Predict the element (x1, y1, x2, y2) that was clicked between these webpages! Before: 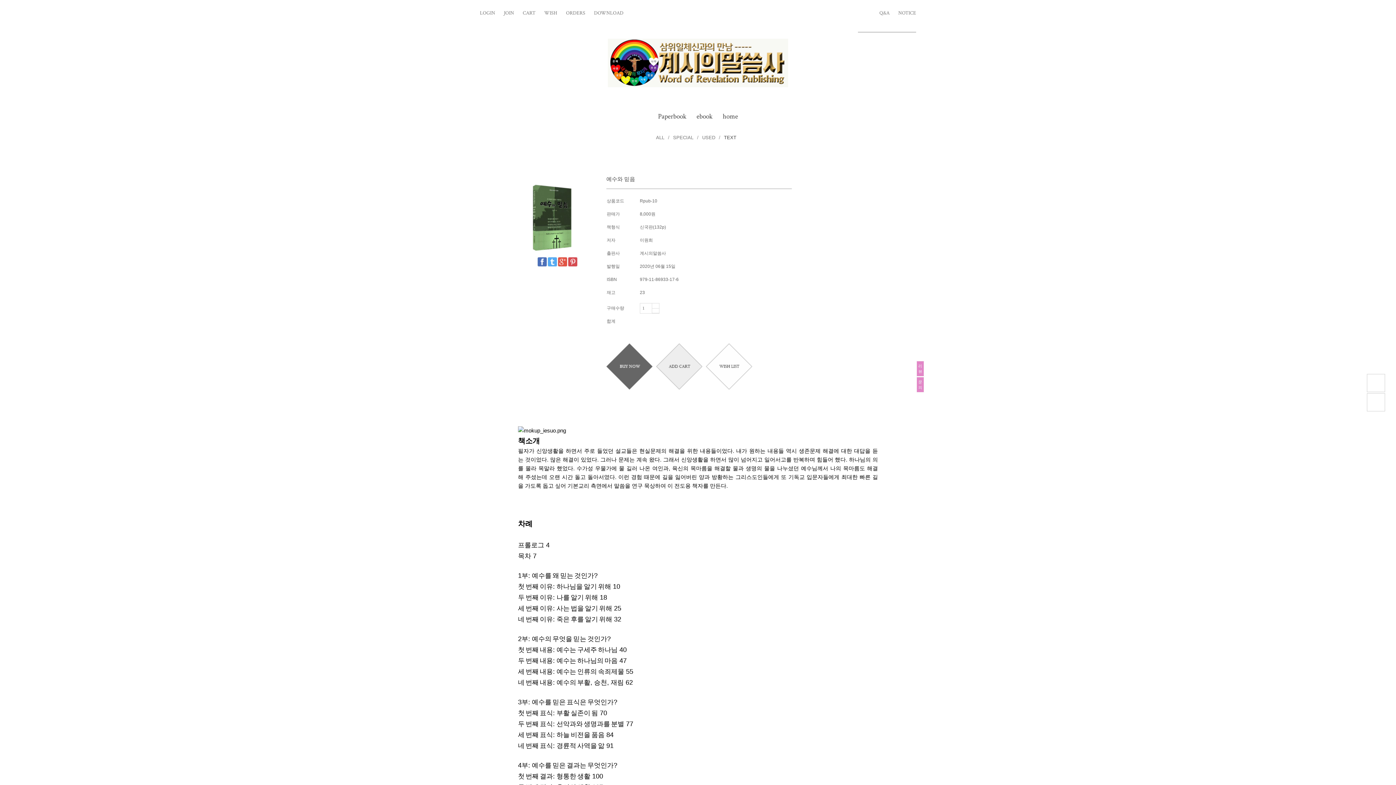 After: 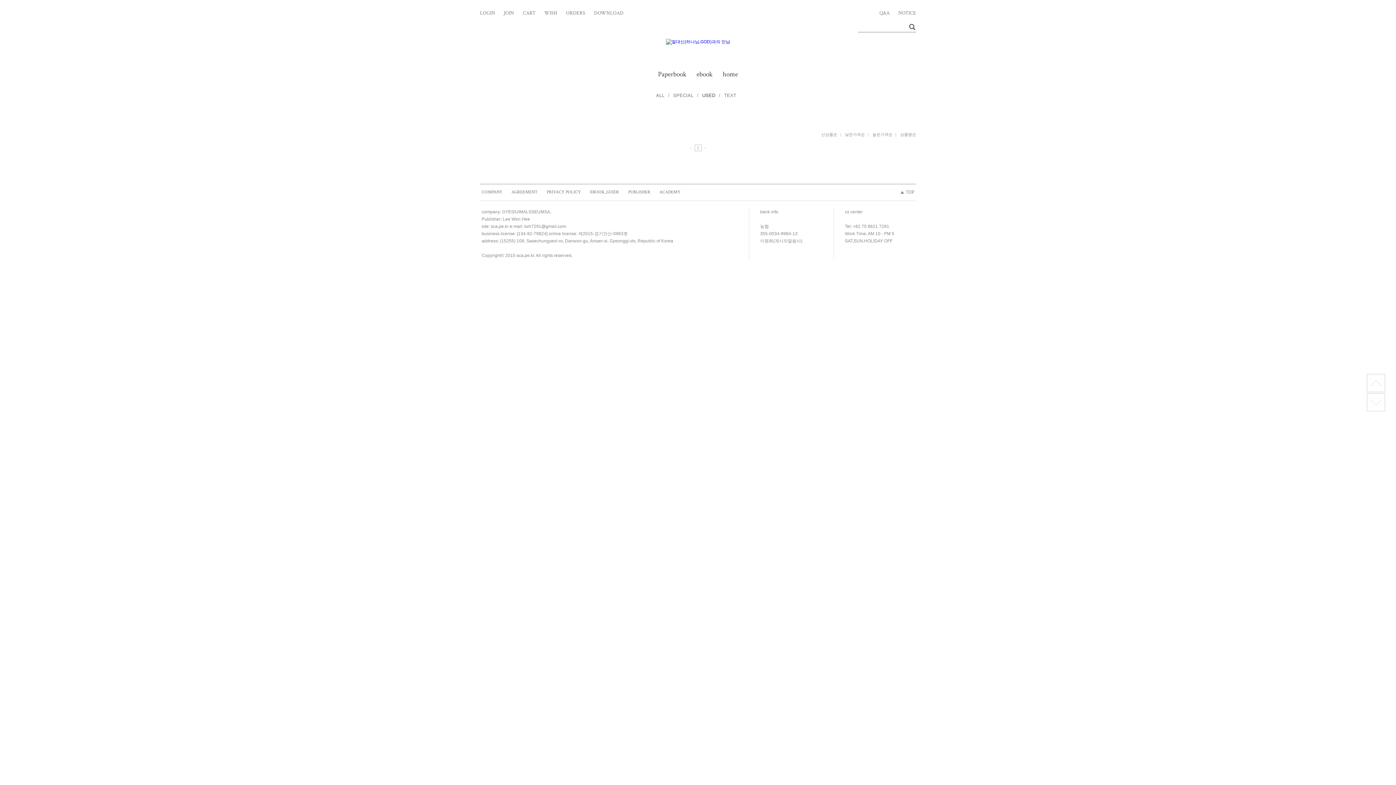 Action: bbox: (702, 134, 715, 140) label: USED